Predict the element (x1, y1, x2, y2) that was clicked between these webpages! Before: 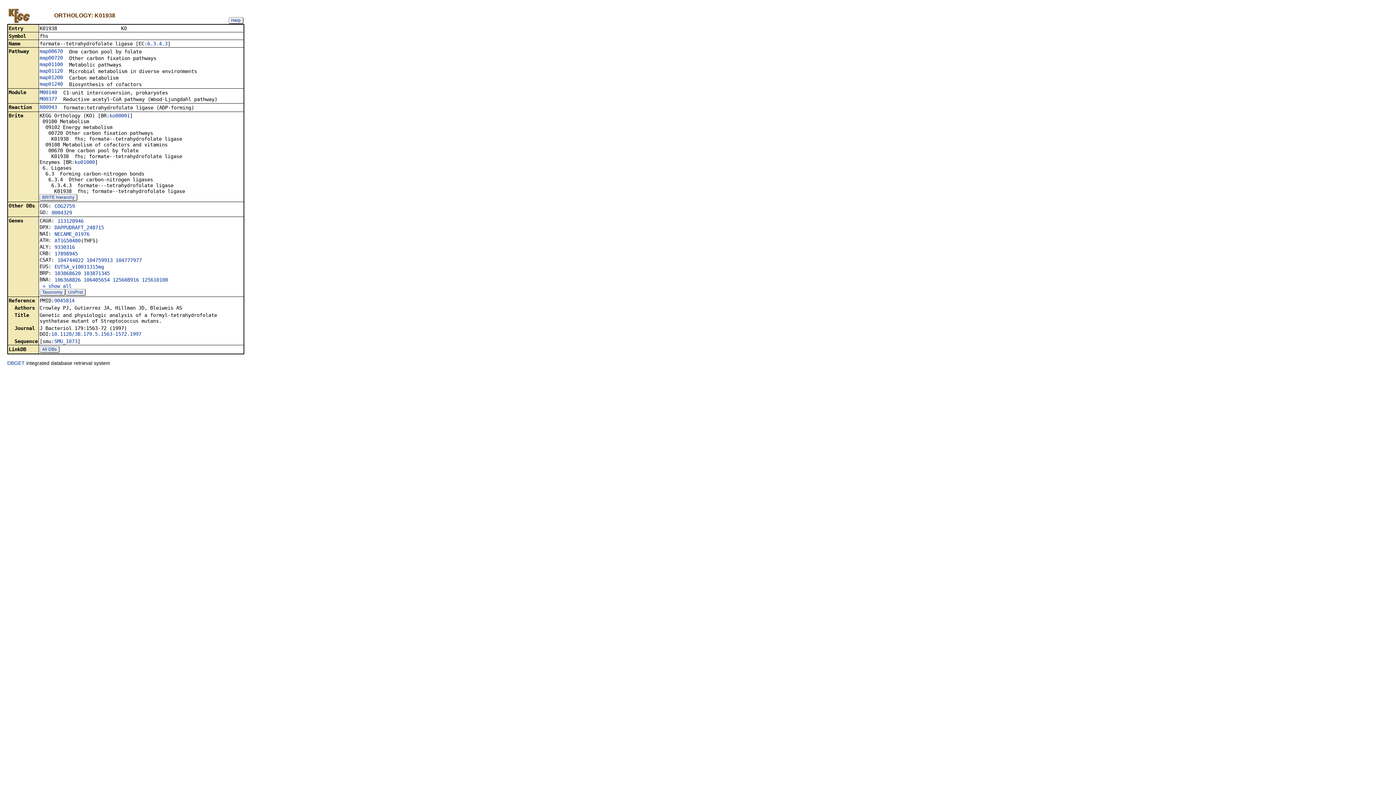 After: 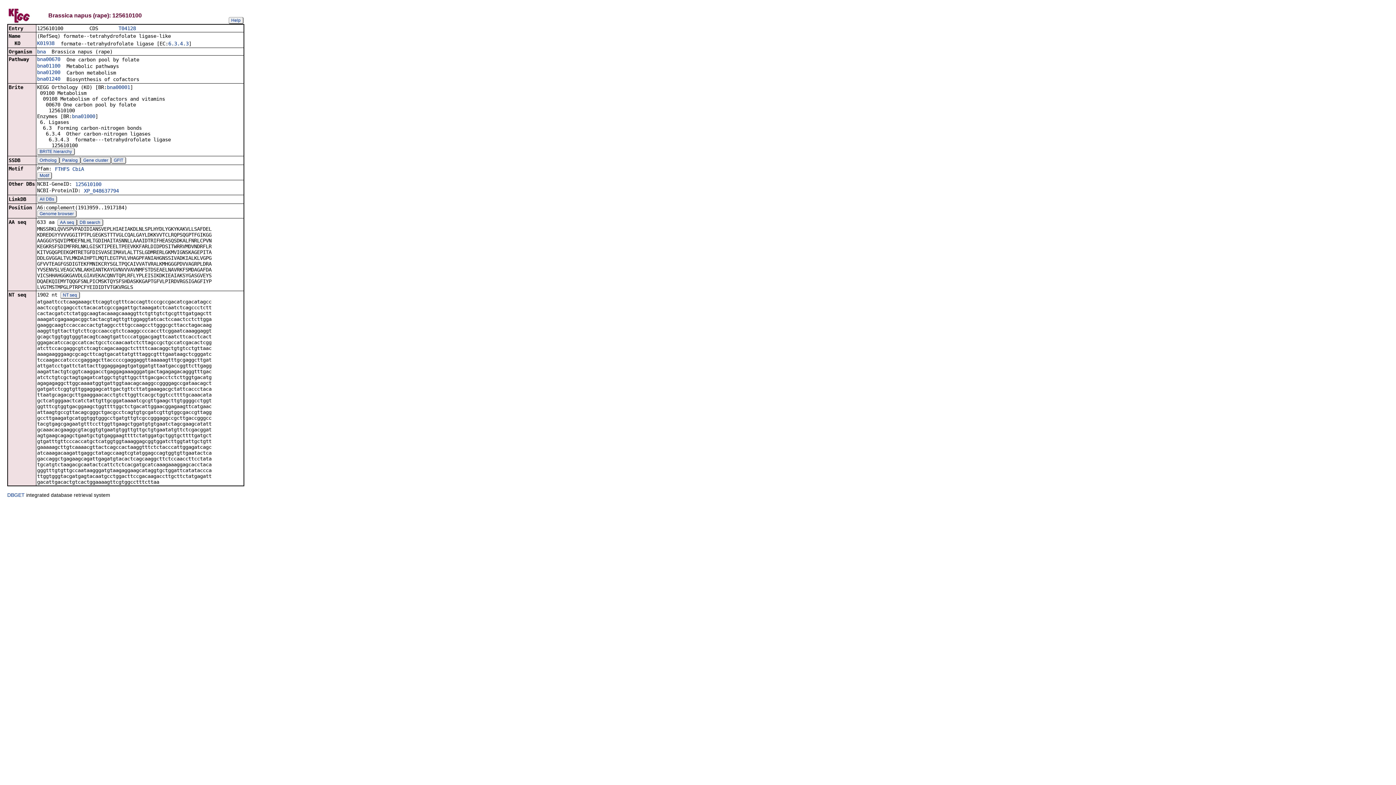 Action: bbox: (141, 277, 168, 282) label: 125610100